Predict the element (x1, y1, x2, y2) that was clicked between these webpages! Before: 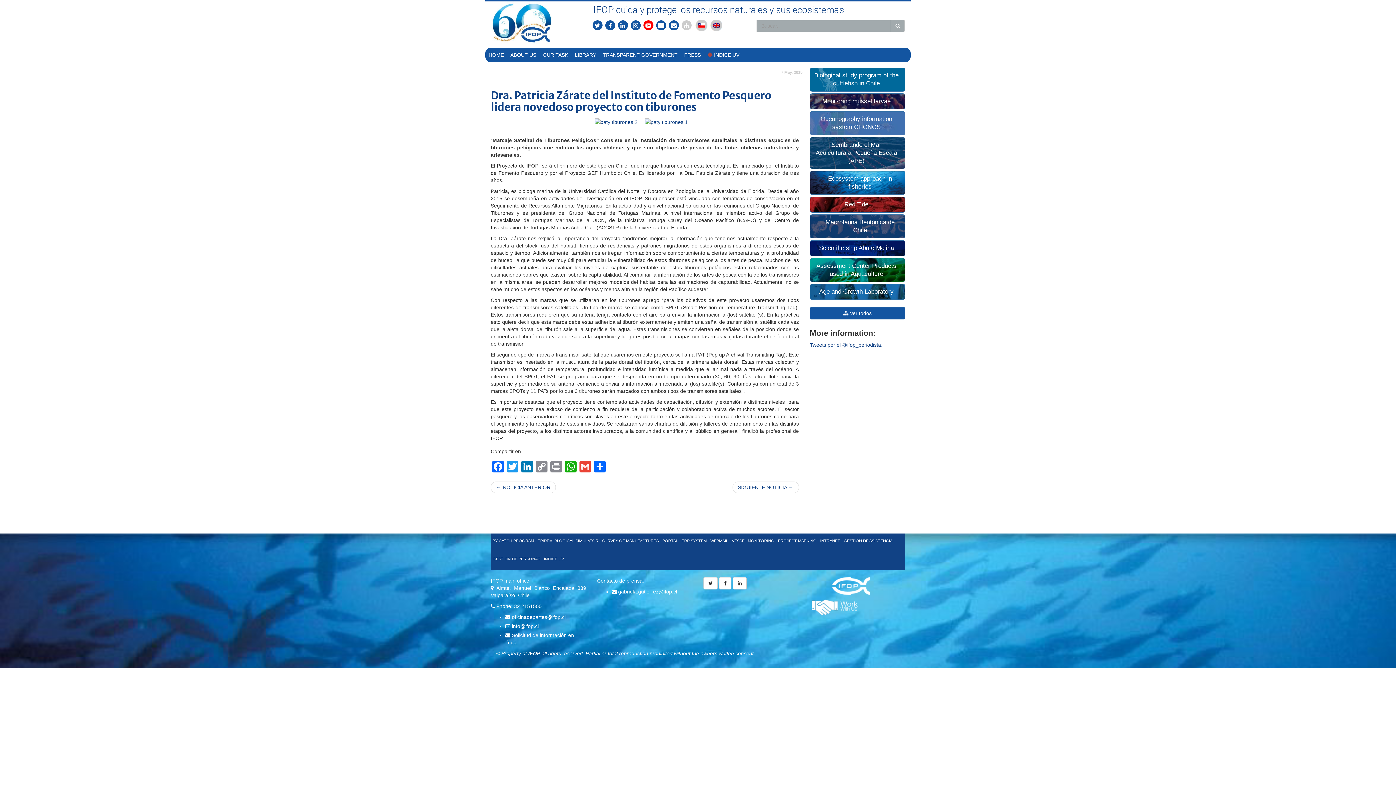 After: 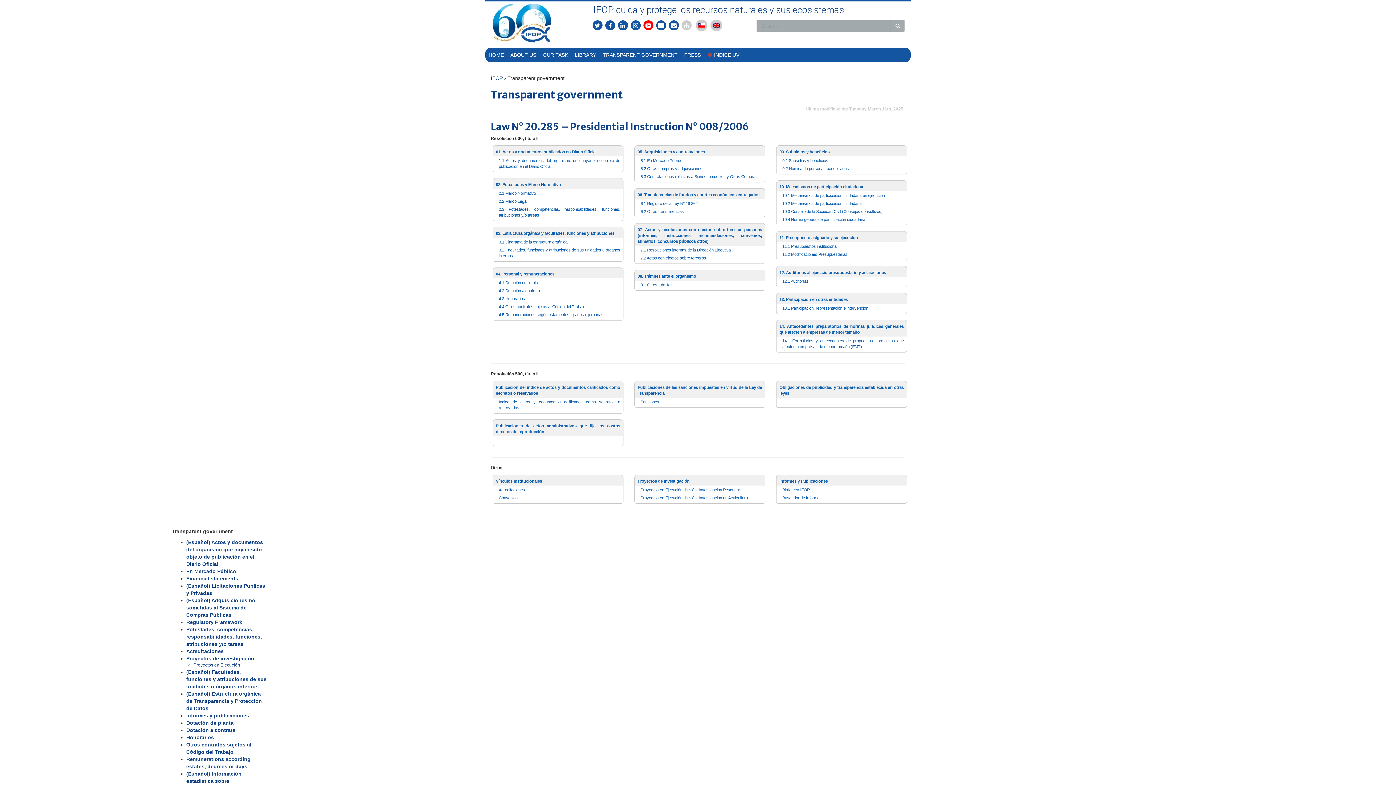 Action: label: TRANSPARENT GOVERNMENT bbox: (599, 47, 681, 62)